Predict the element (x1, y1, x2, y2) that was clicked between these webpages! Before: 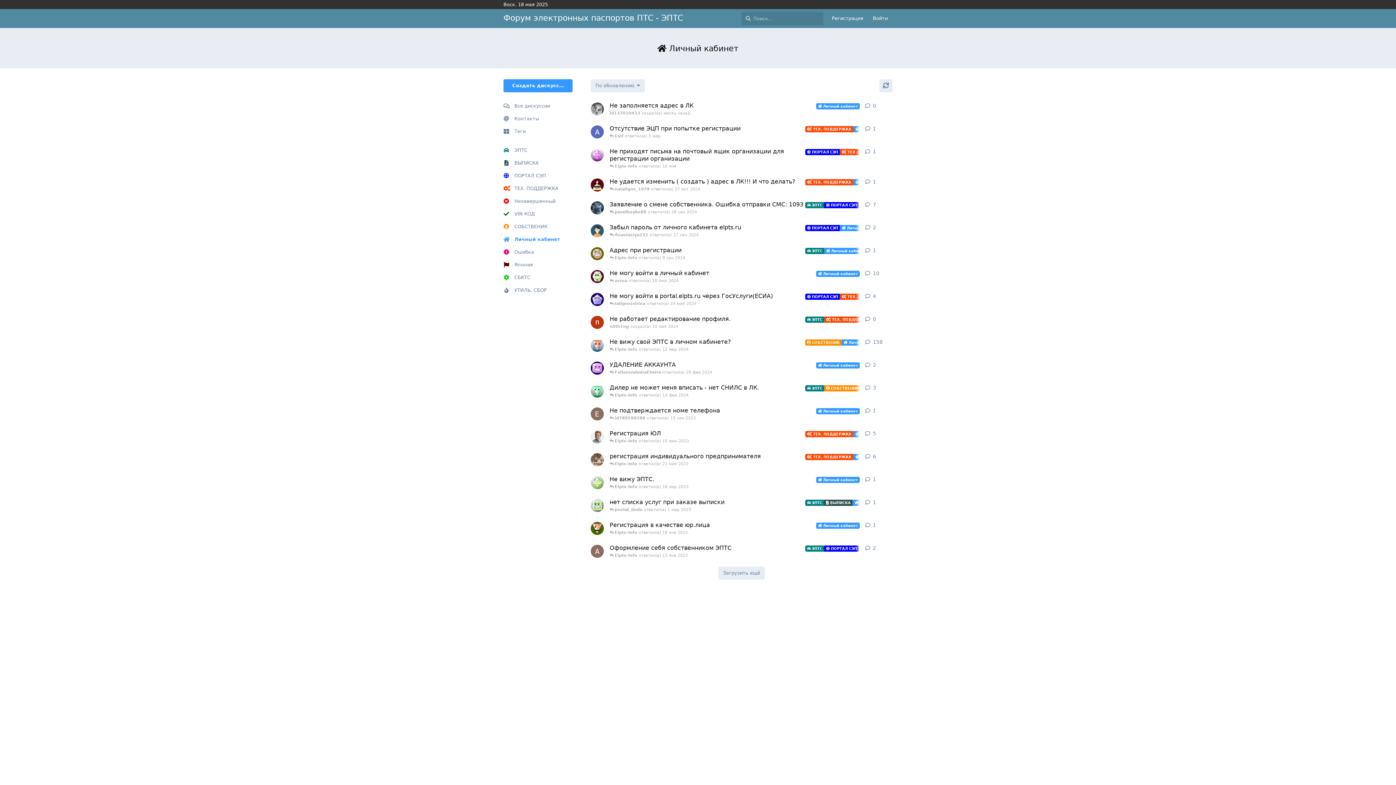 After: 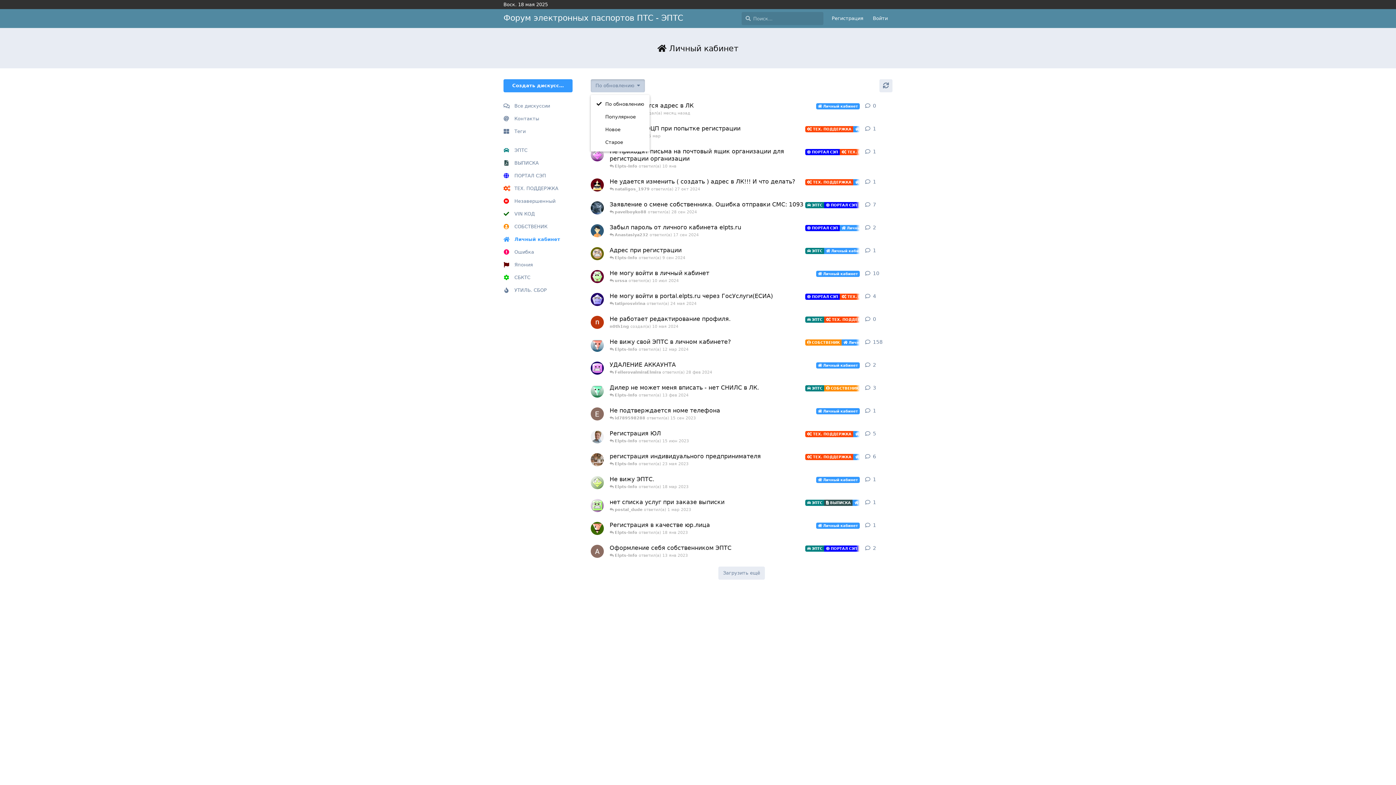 Action: bbox: (590, 79, 645, 92) label: Изменить сортировку списка дискуссий